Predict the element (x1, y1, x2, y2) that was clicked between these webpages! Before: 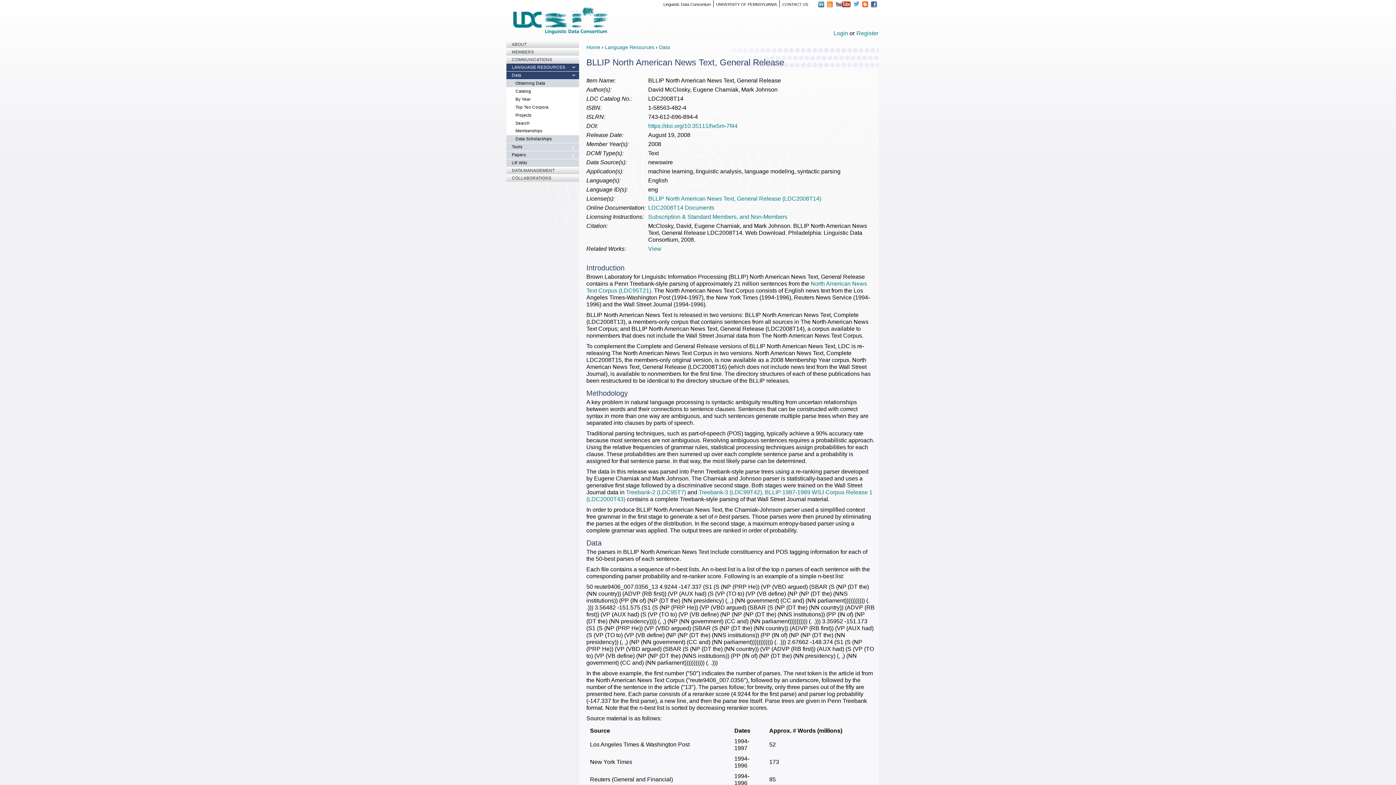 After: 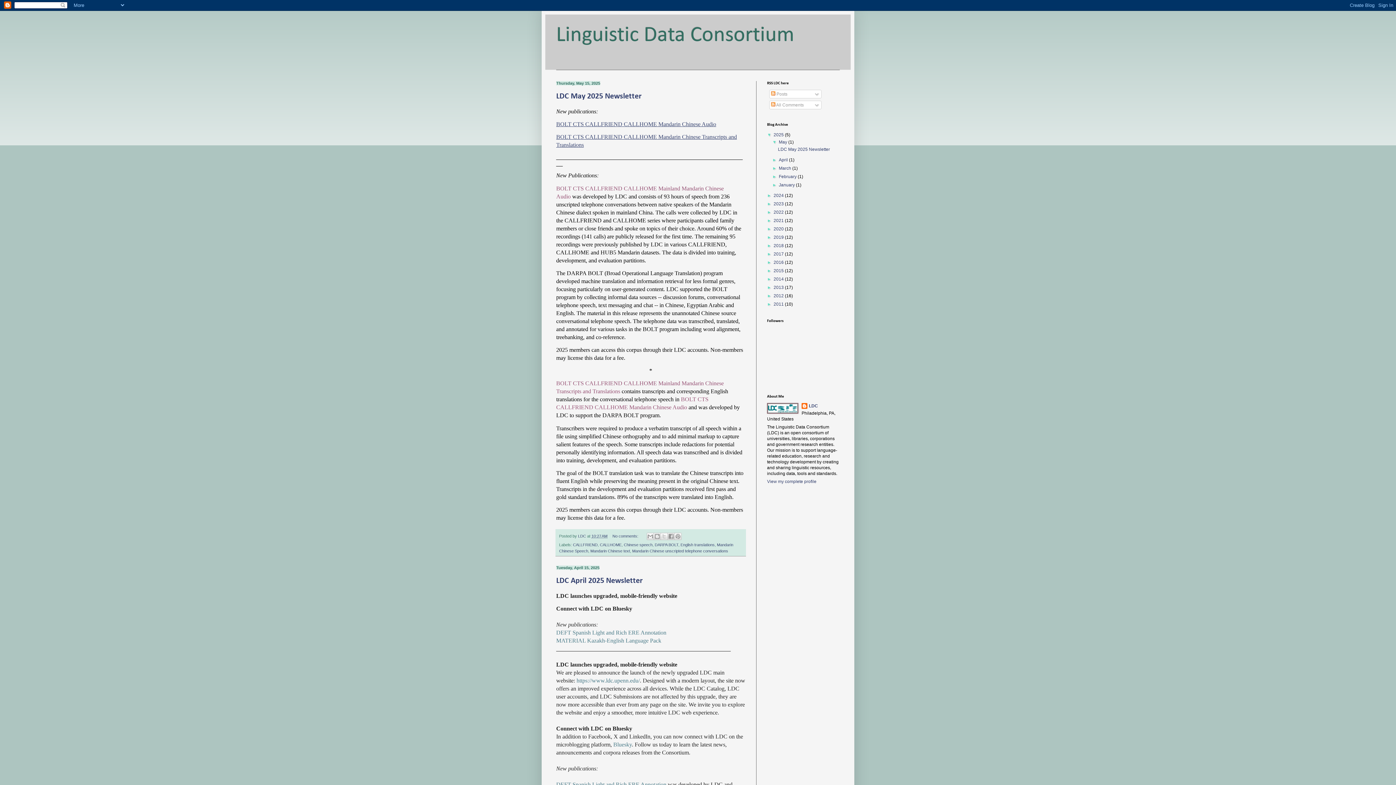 Action: bbox: (862, 3, 868, 7)